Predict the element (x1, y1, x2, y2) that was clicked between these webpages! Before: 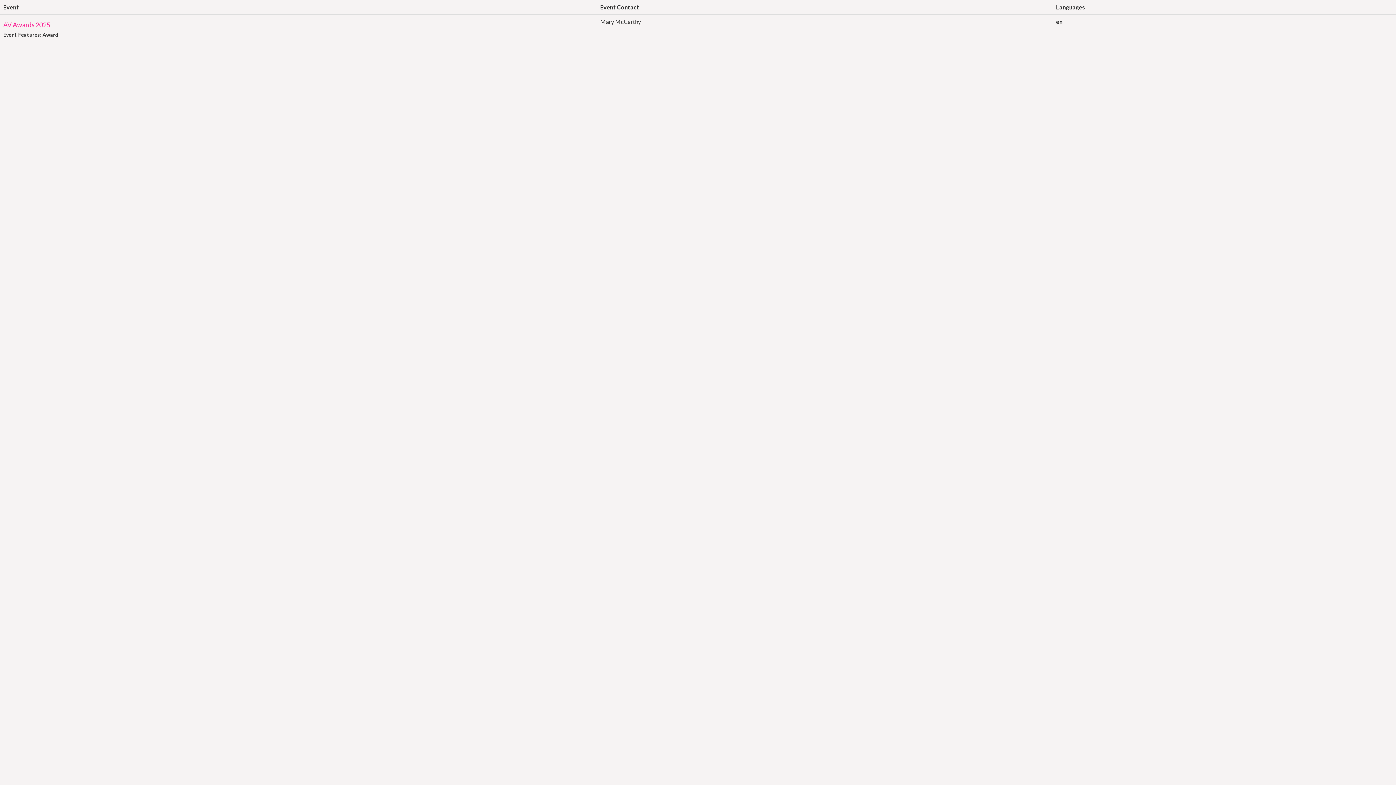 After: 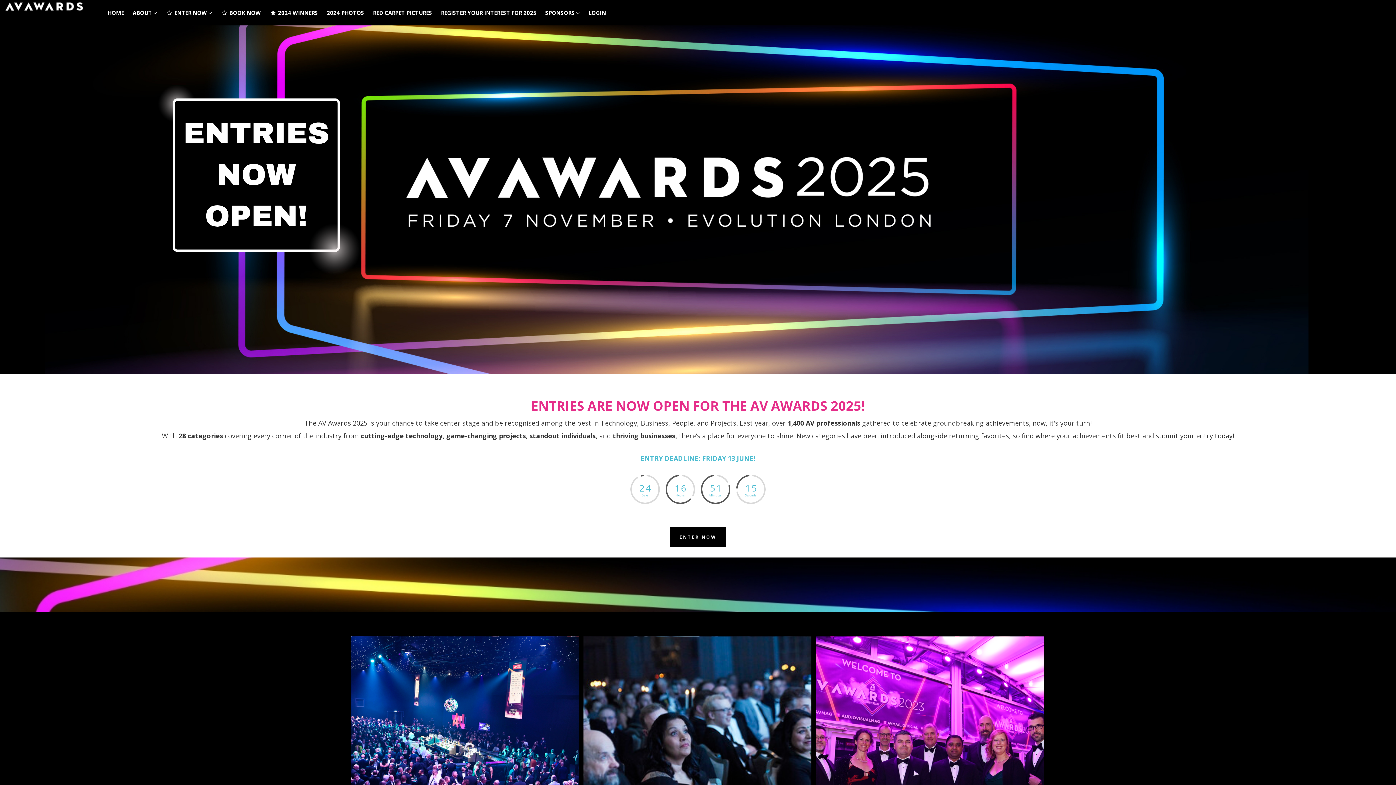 Action: bbox: (3, 20, 50, 28) label: AV Awards 2025